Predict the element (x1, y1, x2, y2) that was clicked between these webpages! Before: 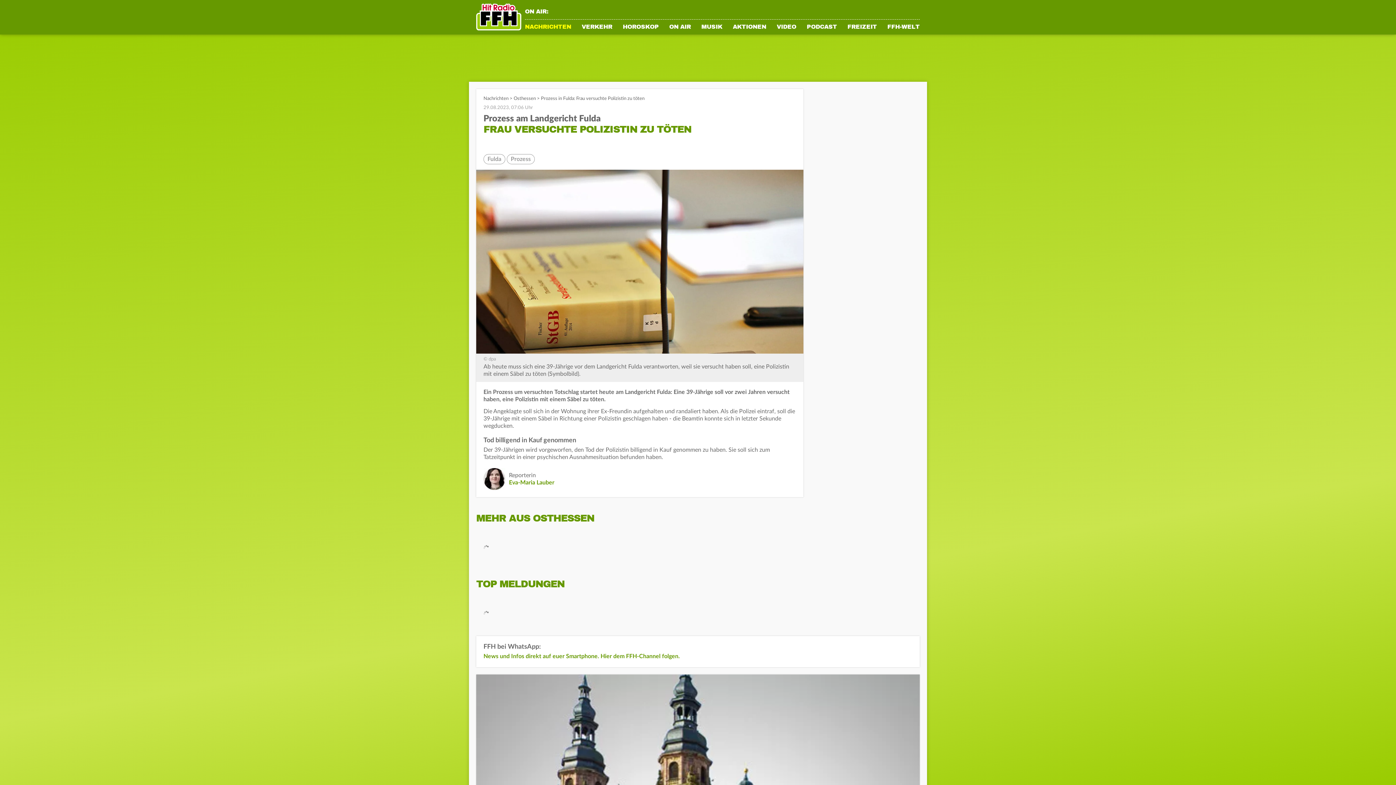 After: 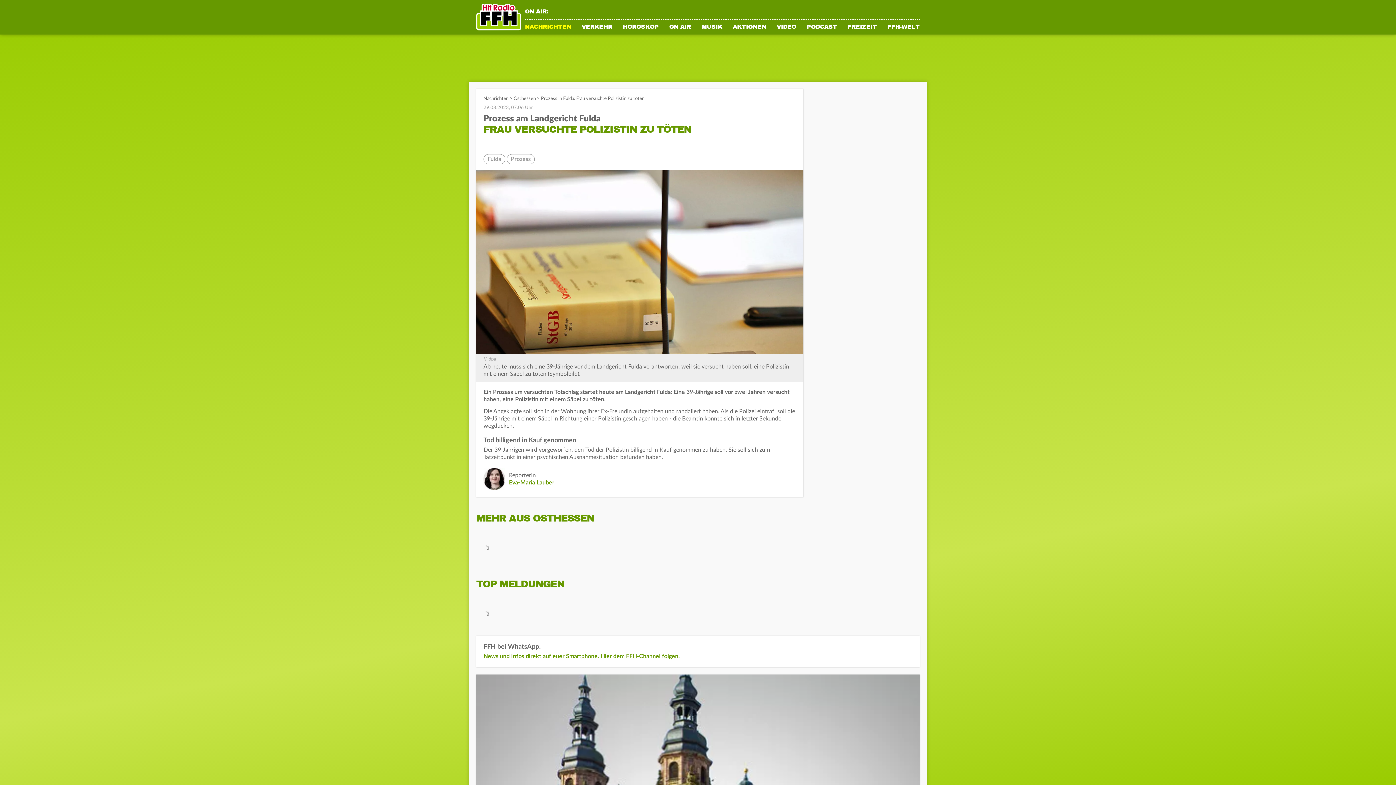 Action: bbox: (509, 479, 554, 485) label: Eva-Maria Lauber